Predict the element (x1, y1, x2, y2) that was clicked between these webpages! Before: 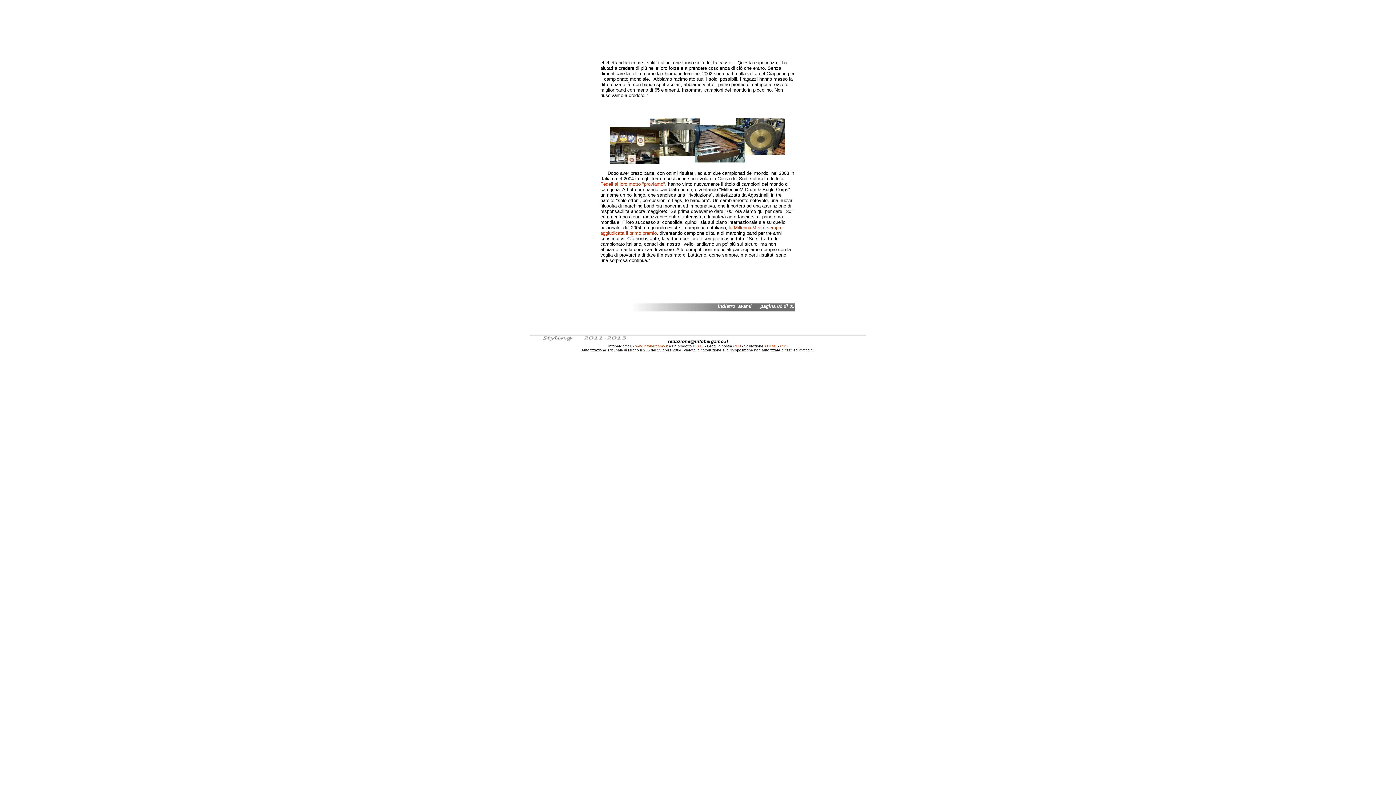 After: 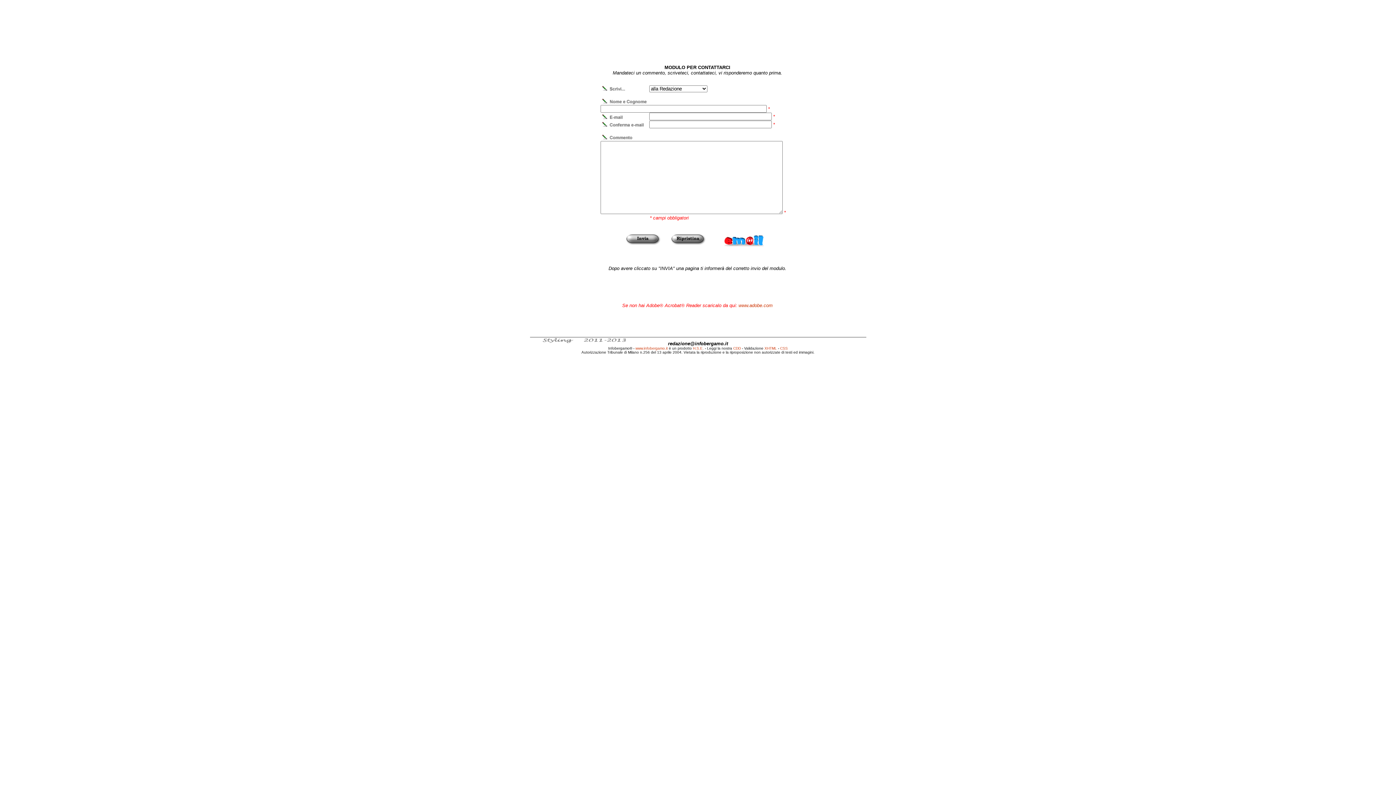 Action: bbox: (668, 338, 728, 344) label: redazione@infobergamo.it